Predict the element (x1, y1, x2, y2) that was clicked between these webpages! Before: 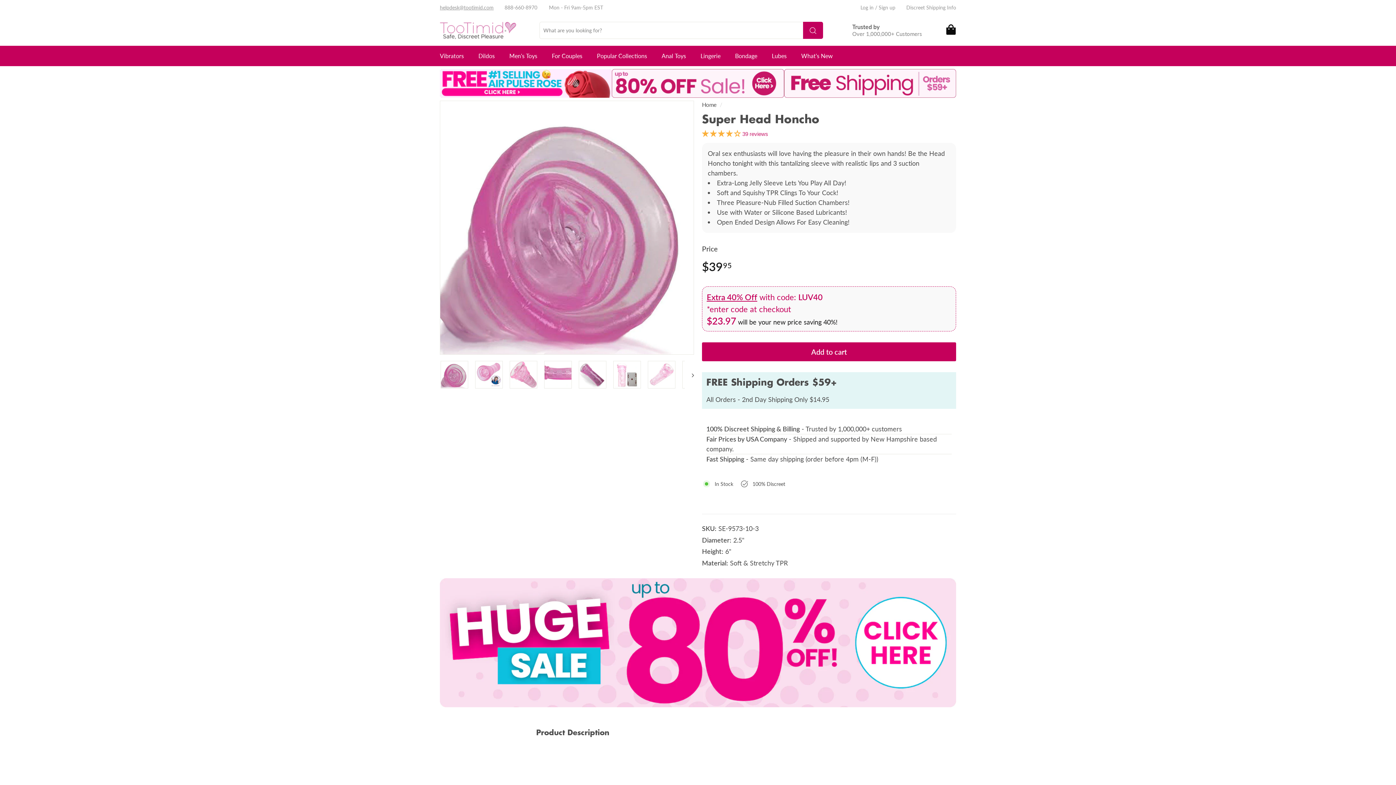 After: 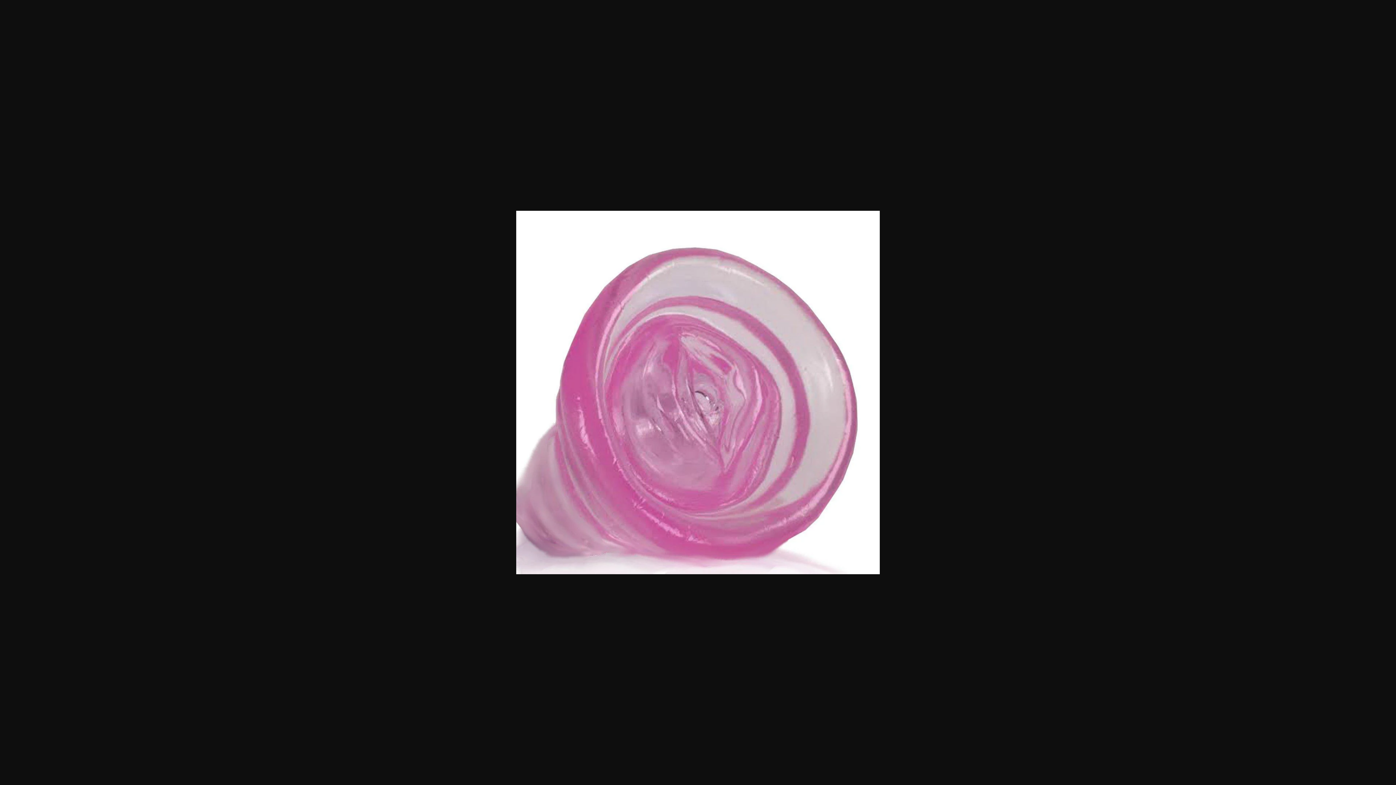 Action: bbox: (440, 361, 468, 388)